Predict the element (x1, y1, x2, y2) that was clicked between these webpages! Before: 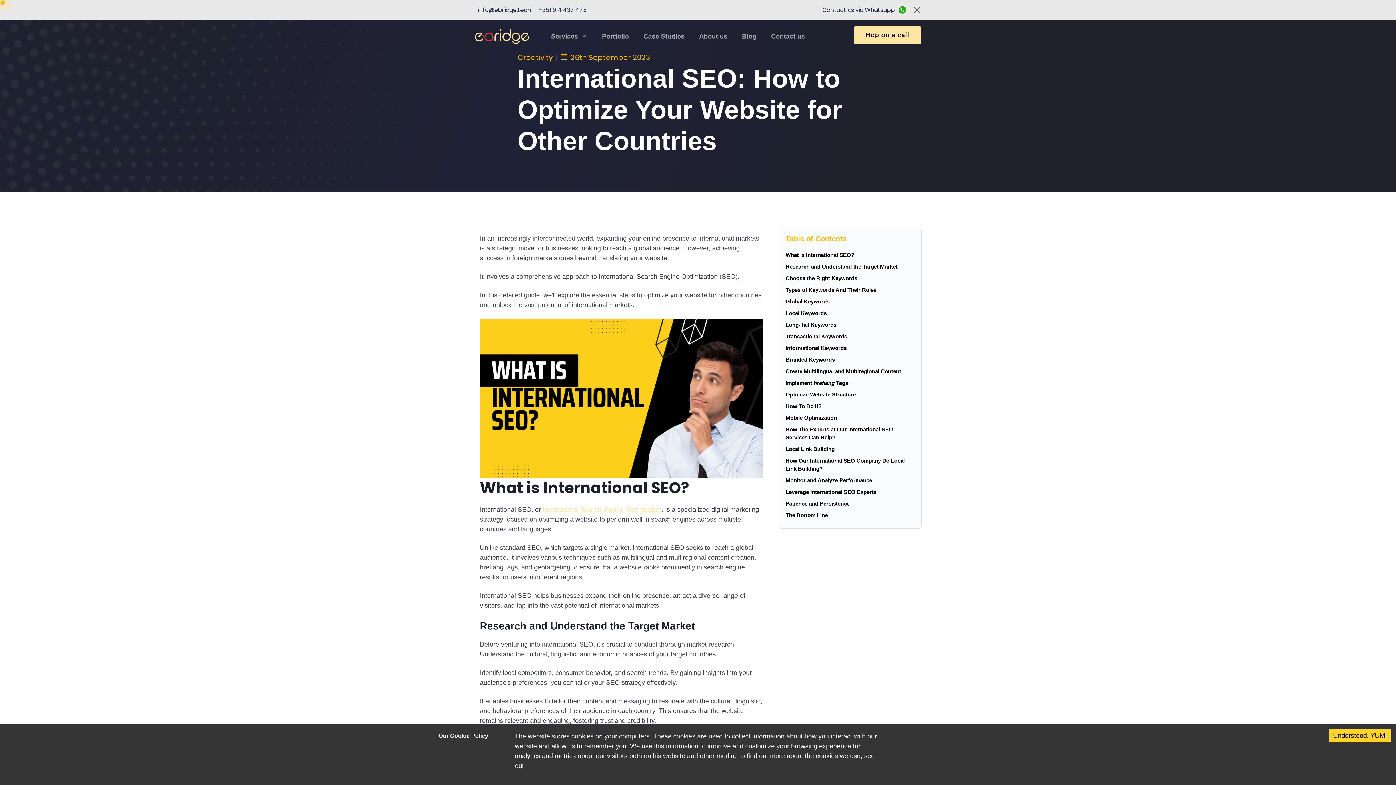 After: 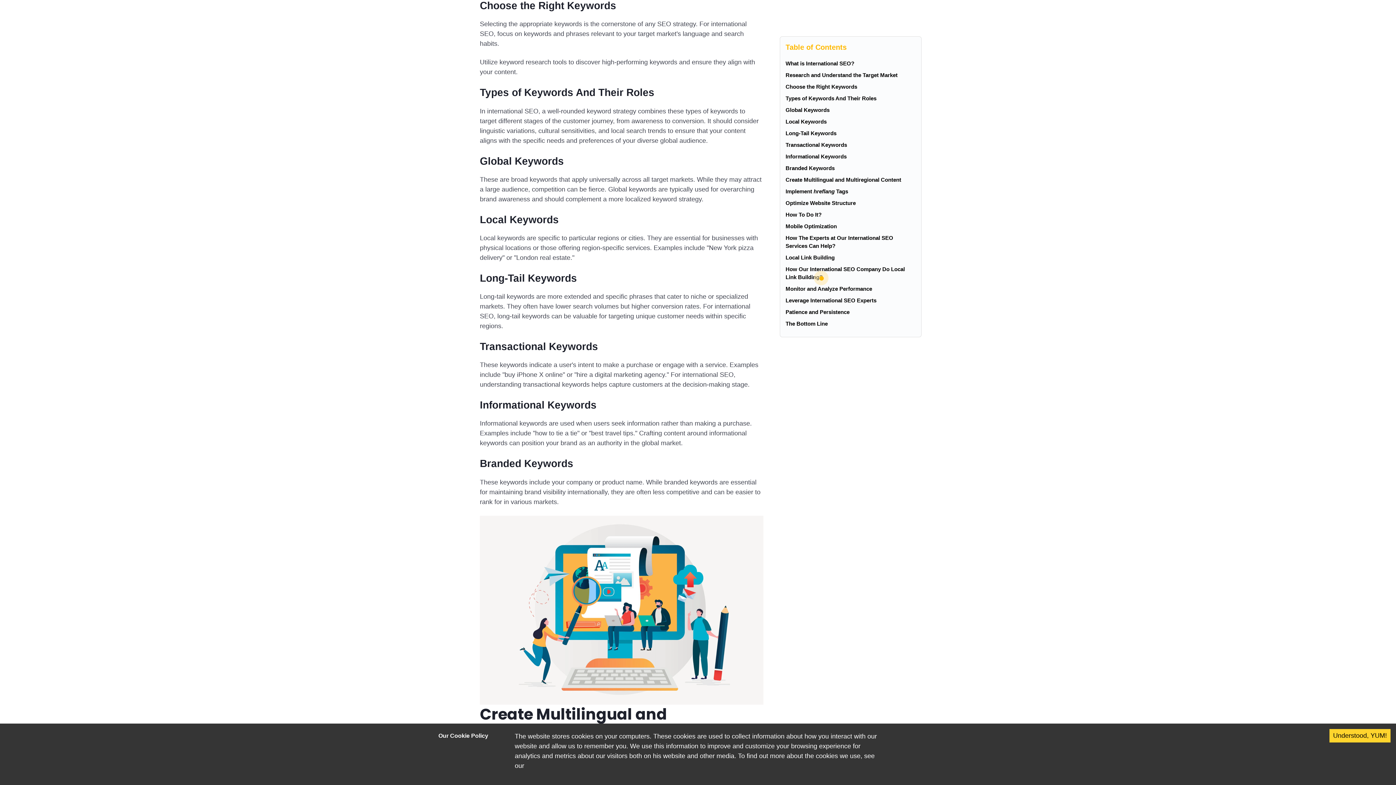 Action: bbox: (785, 275, 857, 281) label: Choose the Right Keywords